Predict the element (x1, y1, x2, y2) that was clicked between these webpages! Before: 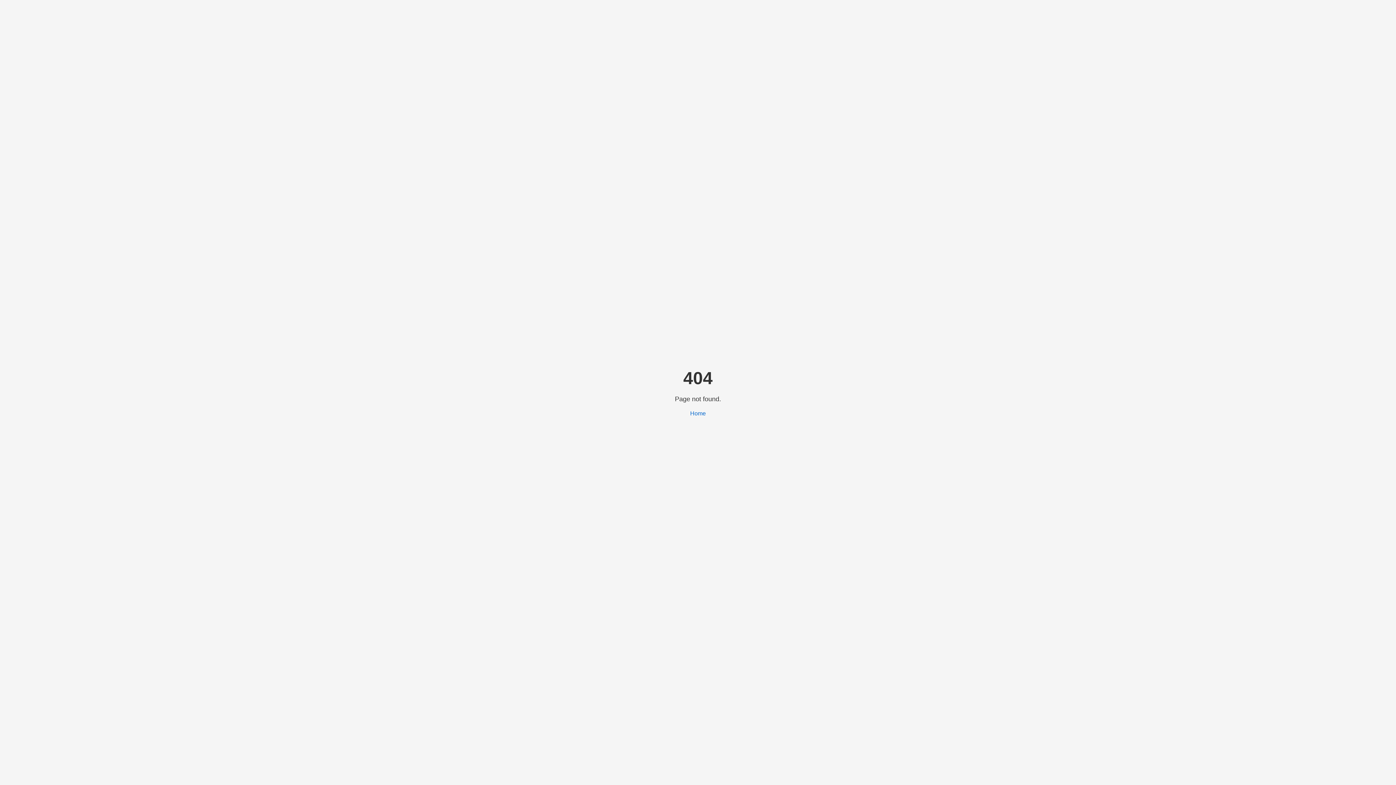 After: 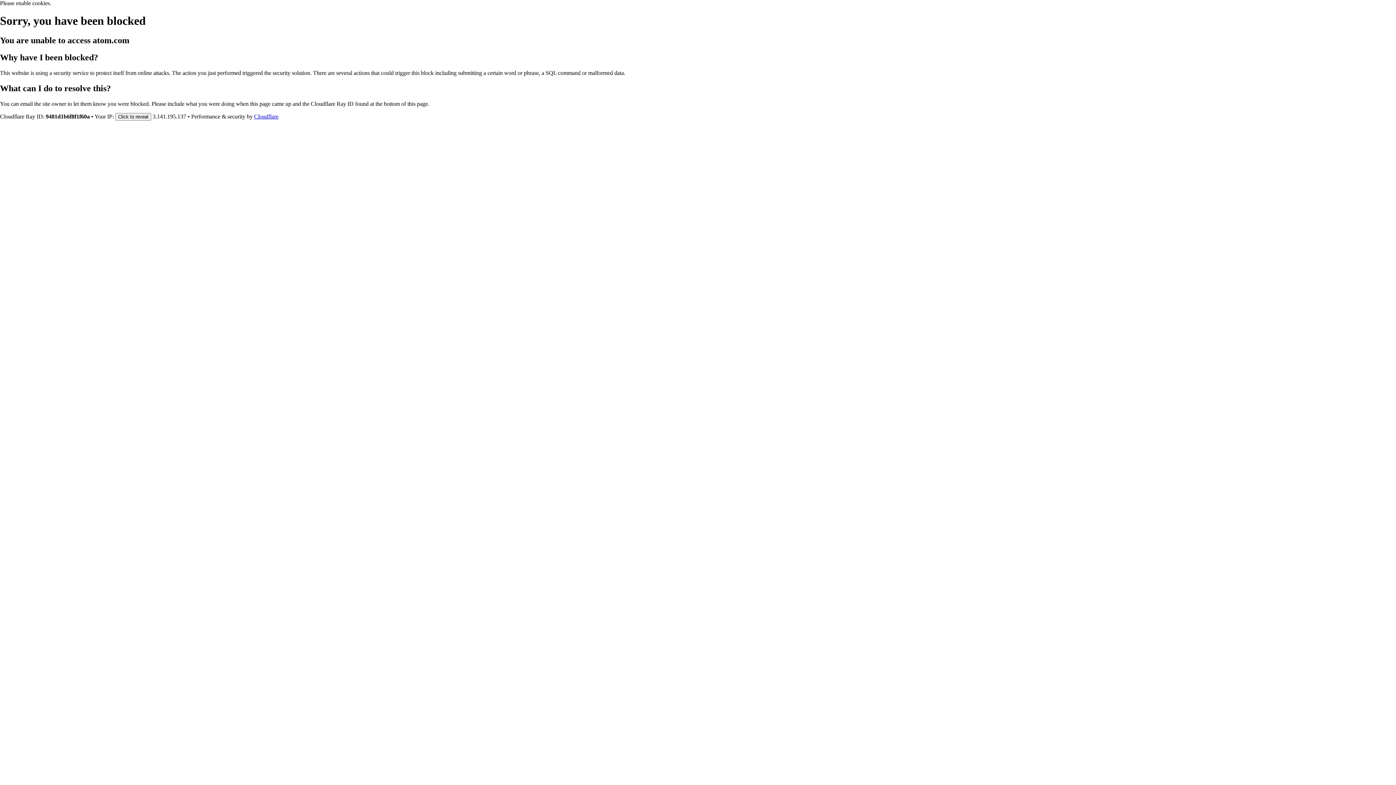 Action: label: Home bbox: (690, 410, 706, 416)